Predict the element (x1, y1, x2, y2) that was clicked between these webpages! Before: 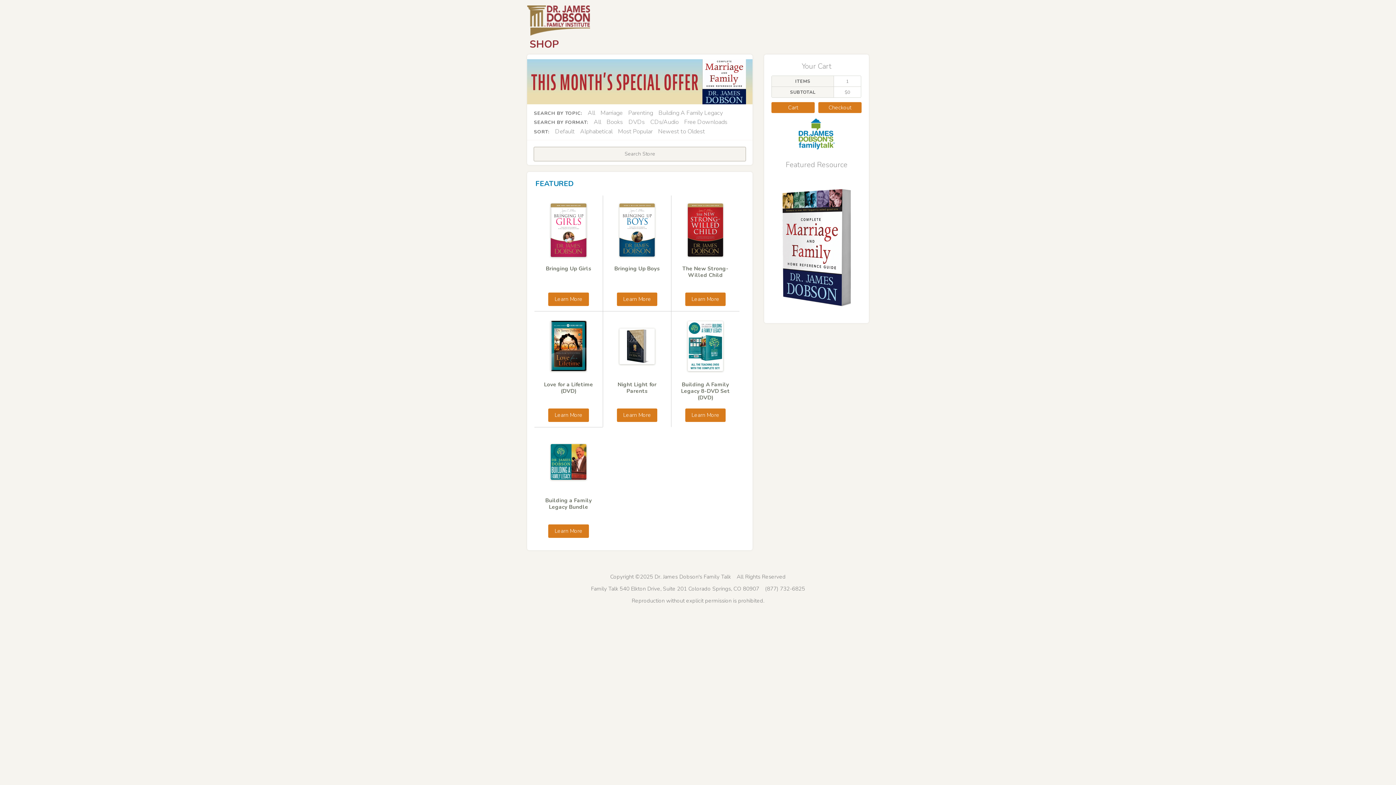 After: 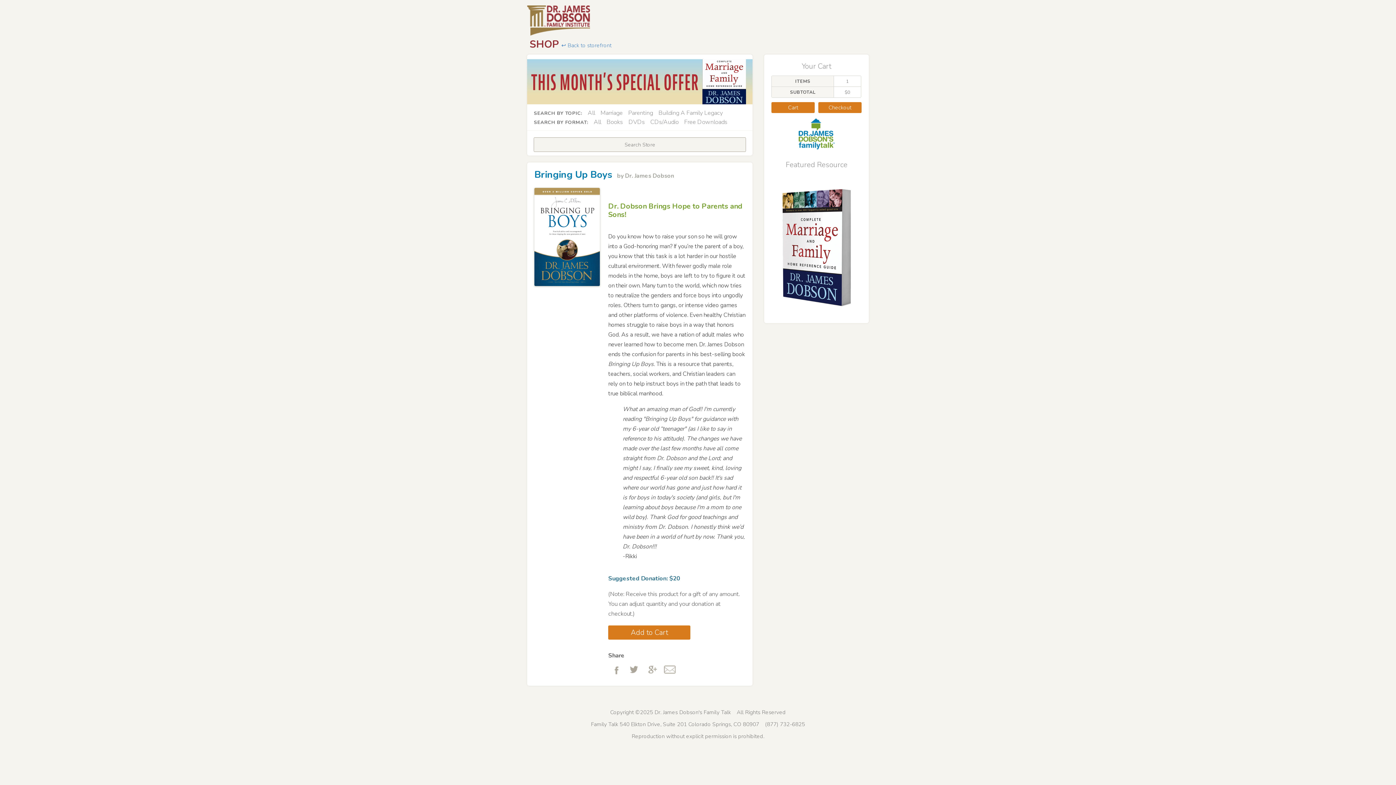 Action: bbox: (607, 199, 666, 265)